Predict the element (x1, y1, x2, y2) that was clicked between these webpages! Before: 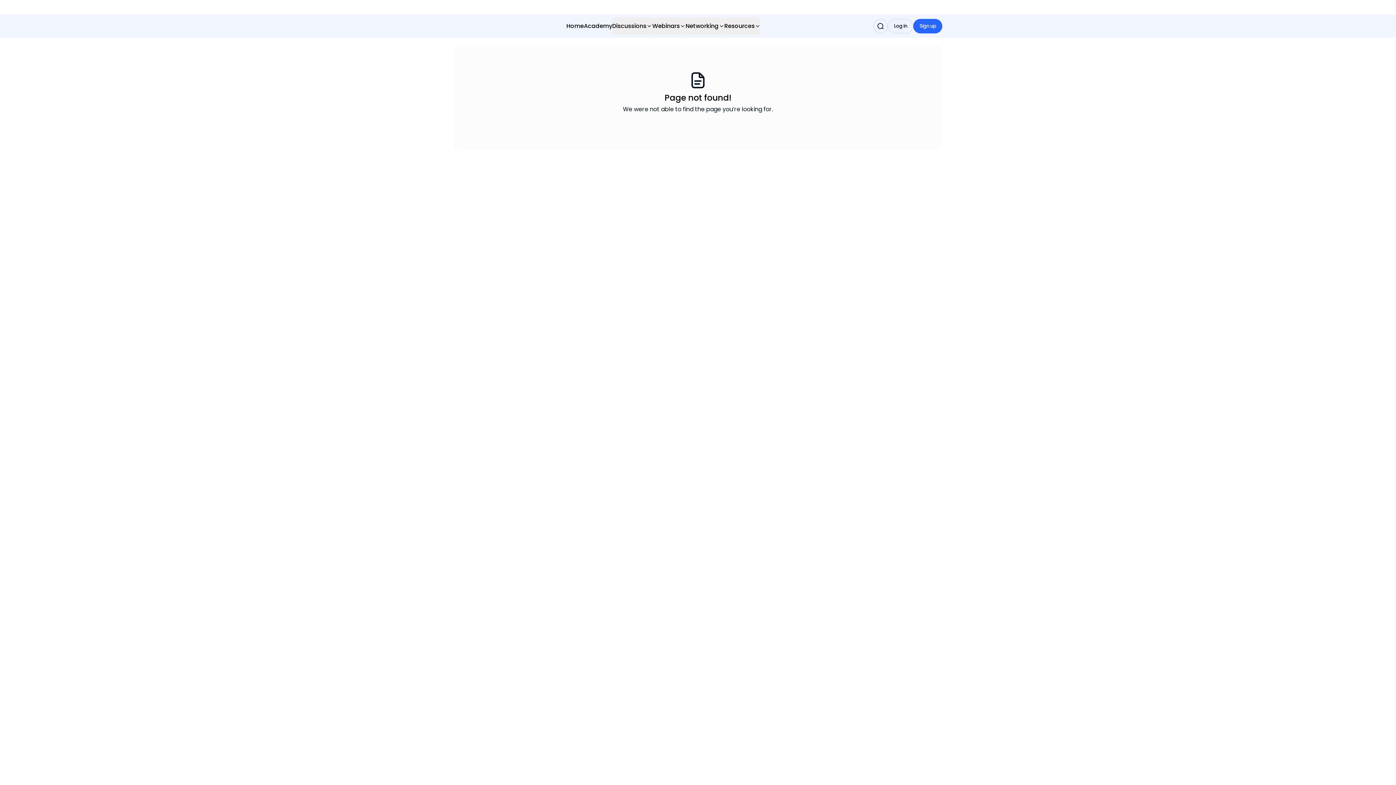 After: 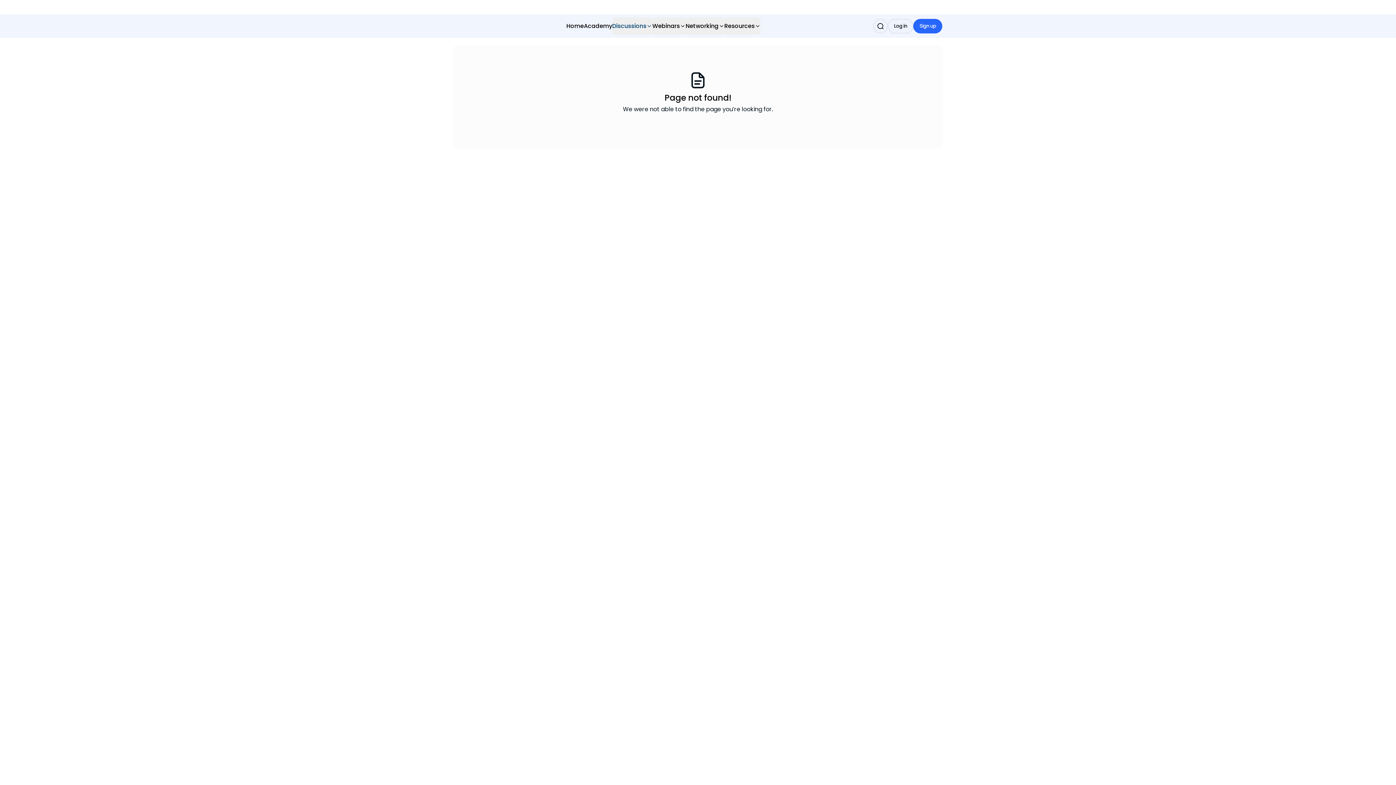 Action: bbox: (612, 17, 652, 34) label: Discussions